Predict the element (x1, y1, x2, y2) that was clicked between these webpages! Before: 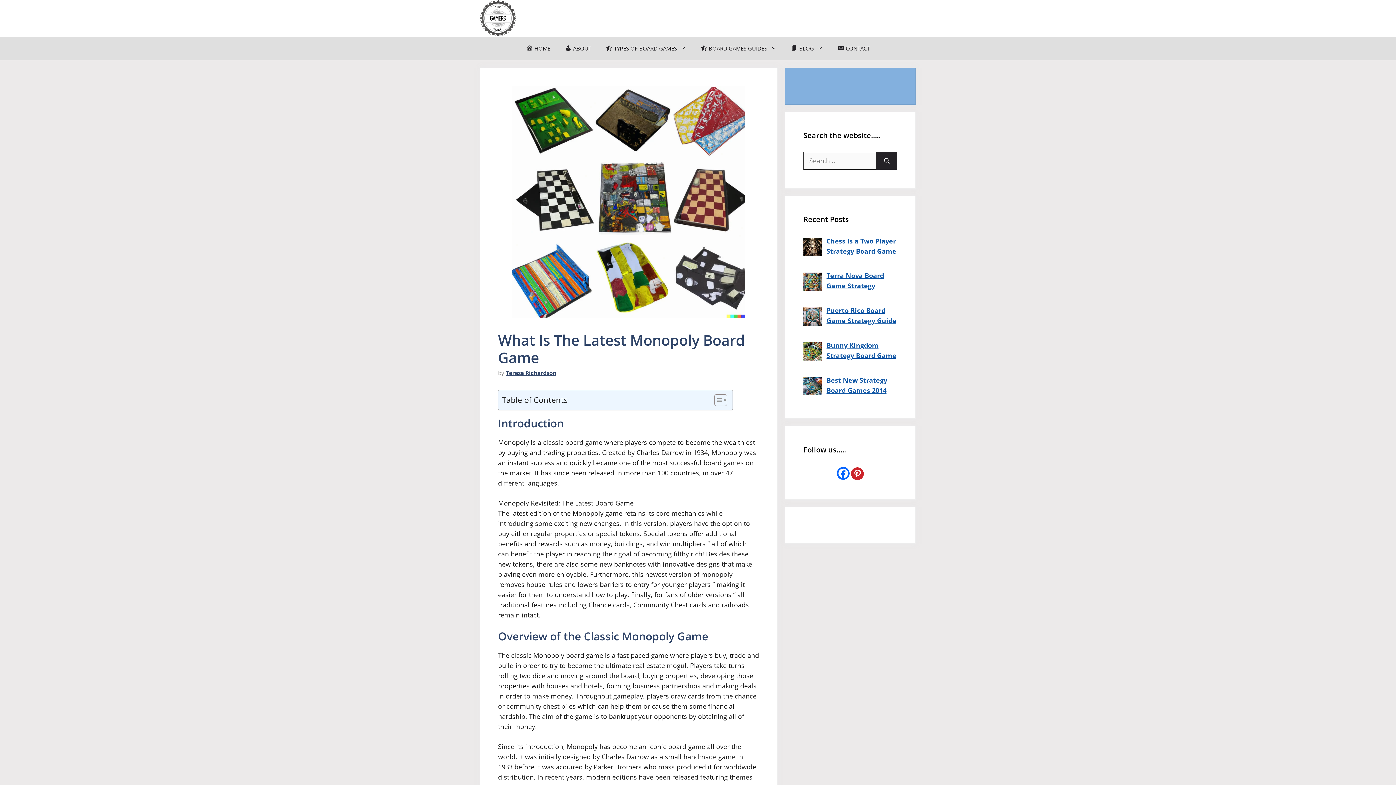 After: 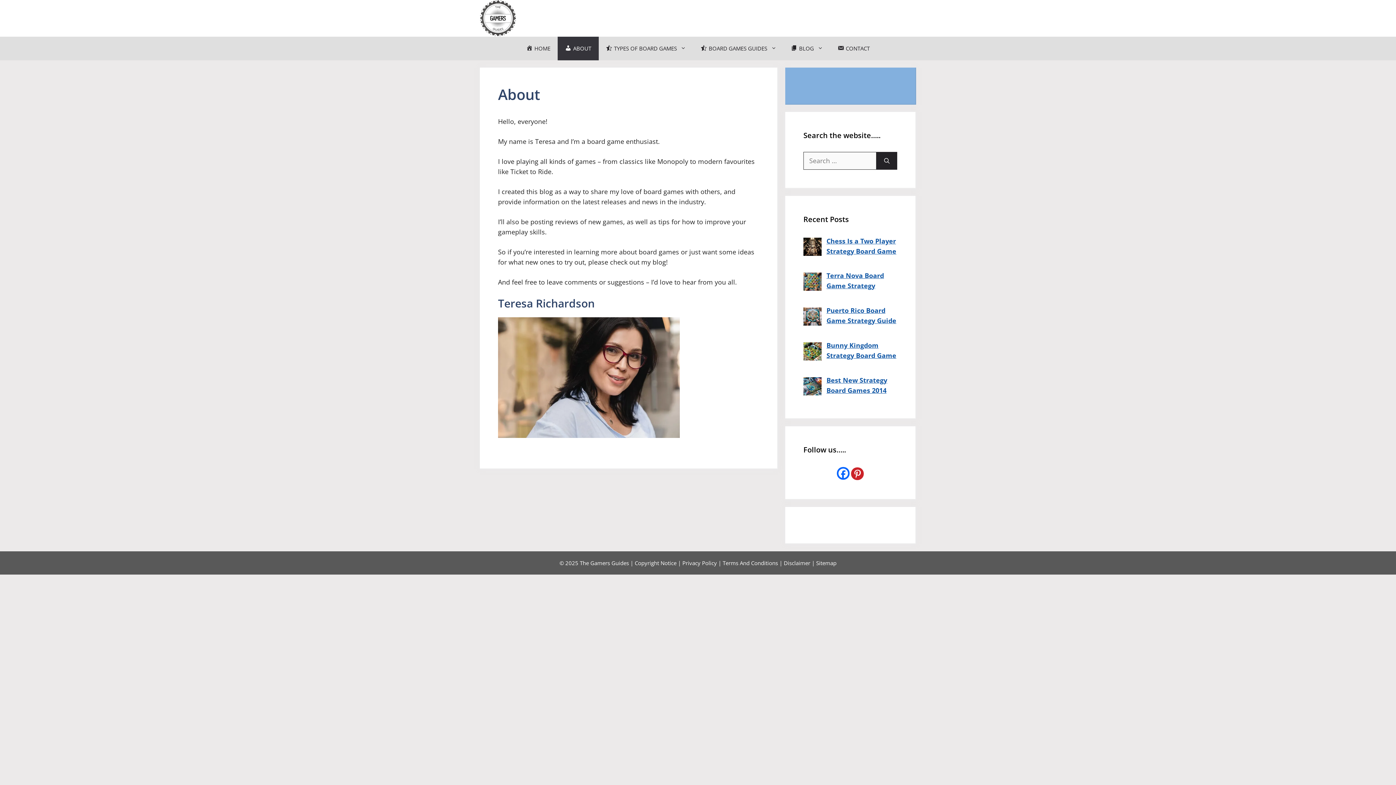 Action: label: ABOUT bbox: (557, 36, 598, 60)